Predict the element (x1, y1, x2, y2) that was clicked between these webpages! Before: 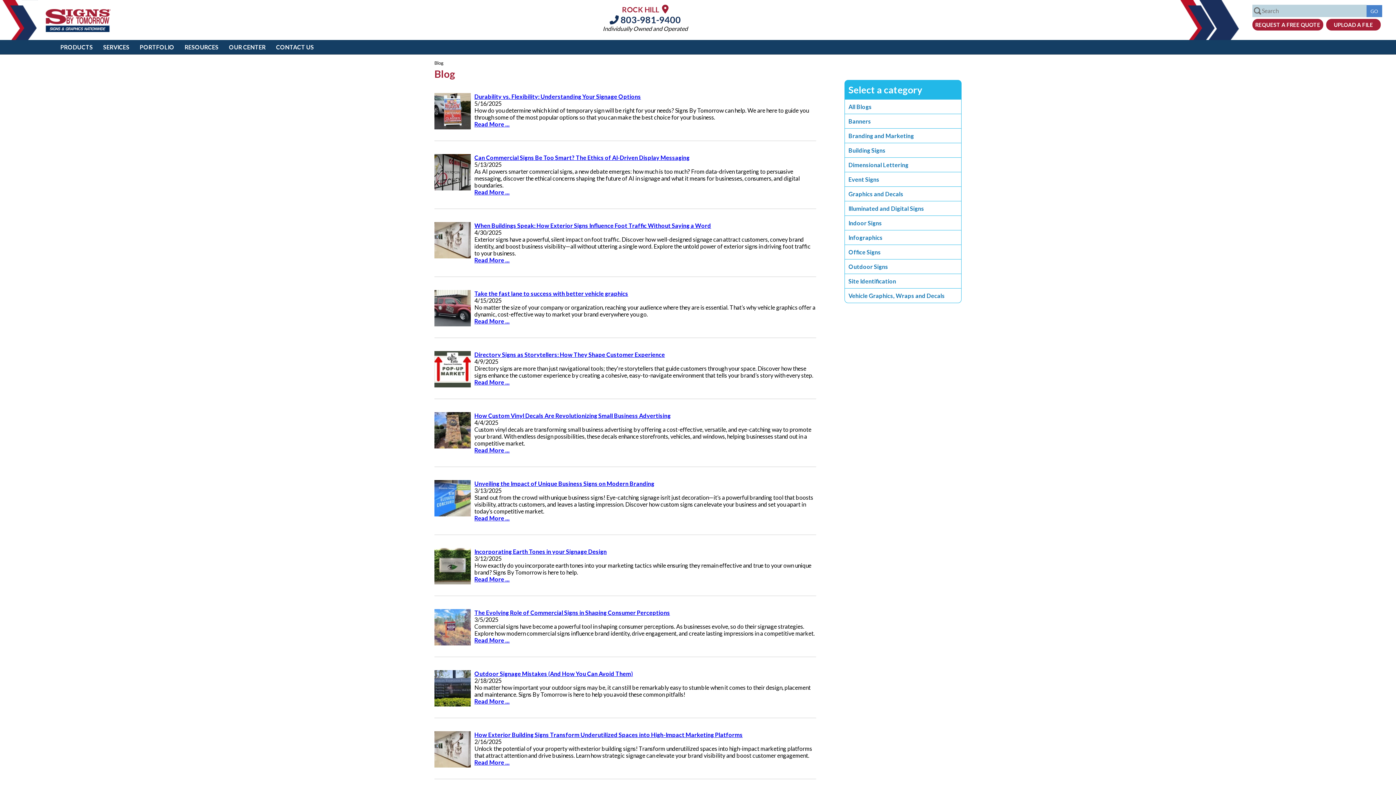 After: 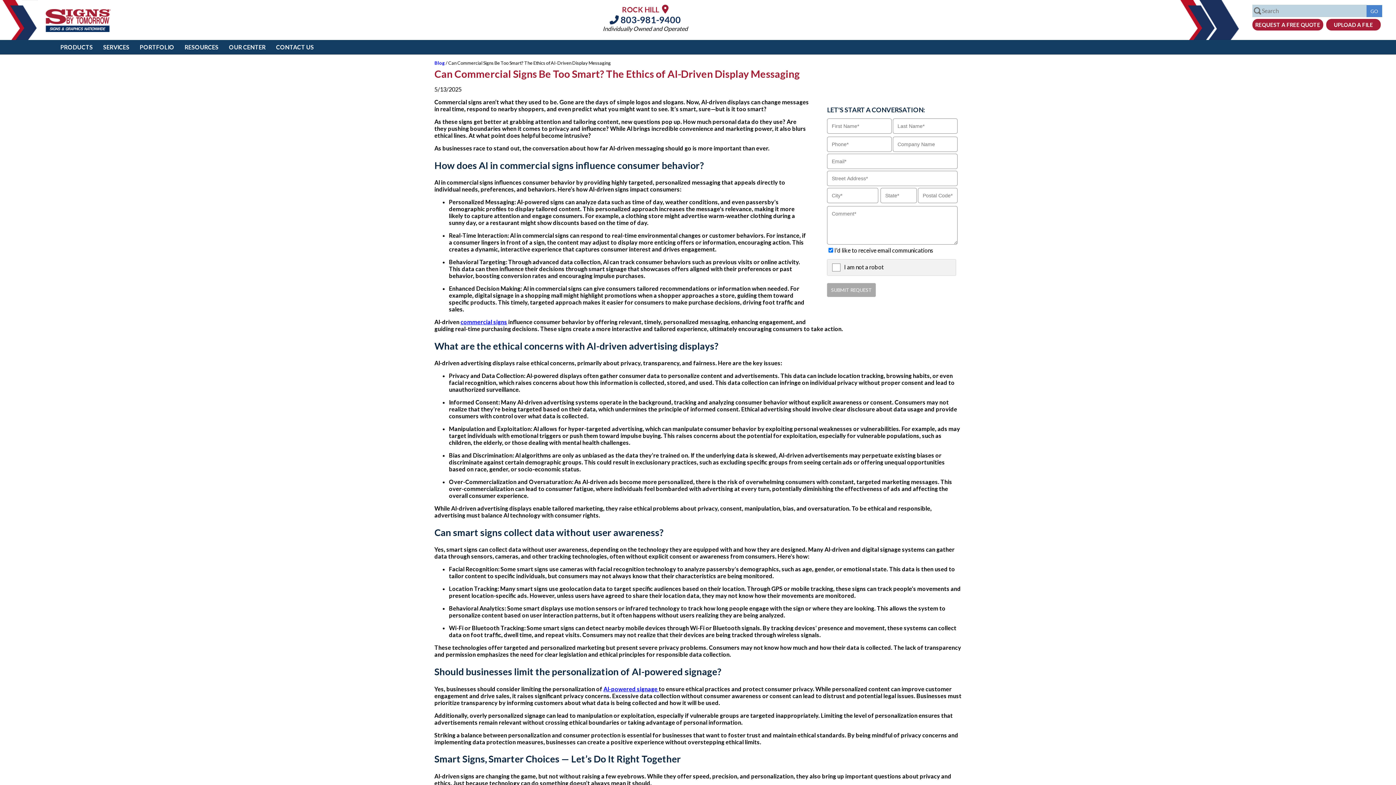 Action: bbox: (474, 154, 689, 161) label: Can Commercial Signs Be Too Smart? The Ethics of AI-Driven Display Messaging